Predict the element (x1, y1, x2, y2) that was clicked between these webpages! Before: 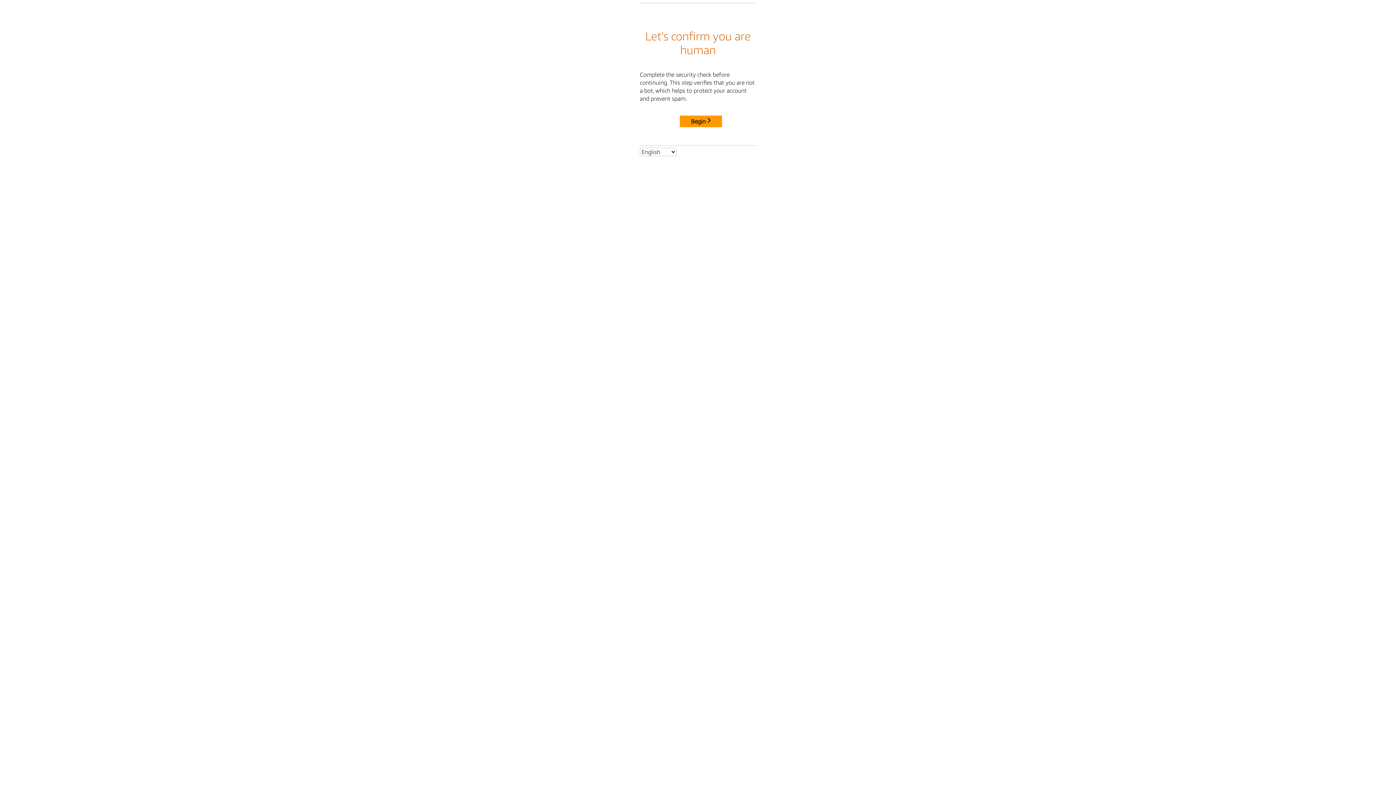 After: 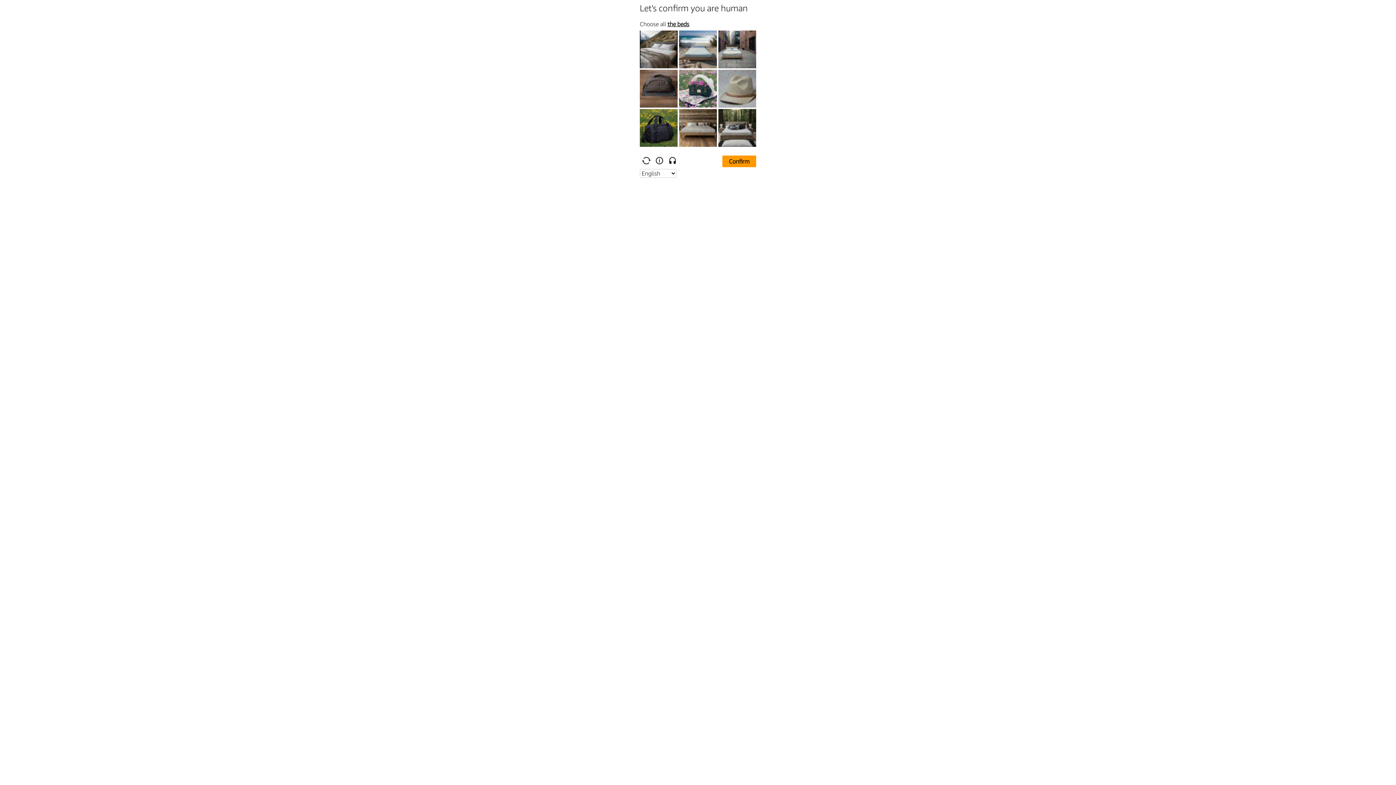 Action: label: Begin bbox: (680, 115, 722, 127)